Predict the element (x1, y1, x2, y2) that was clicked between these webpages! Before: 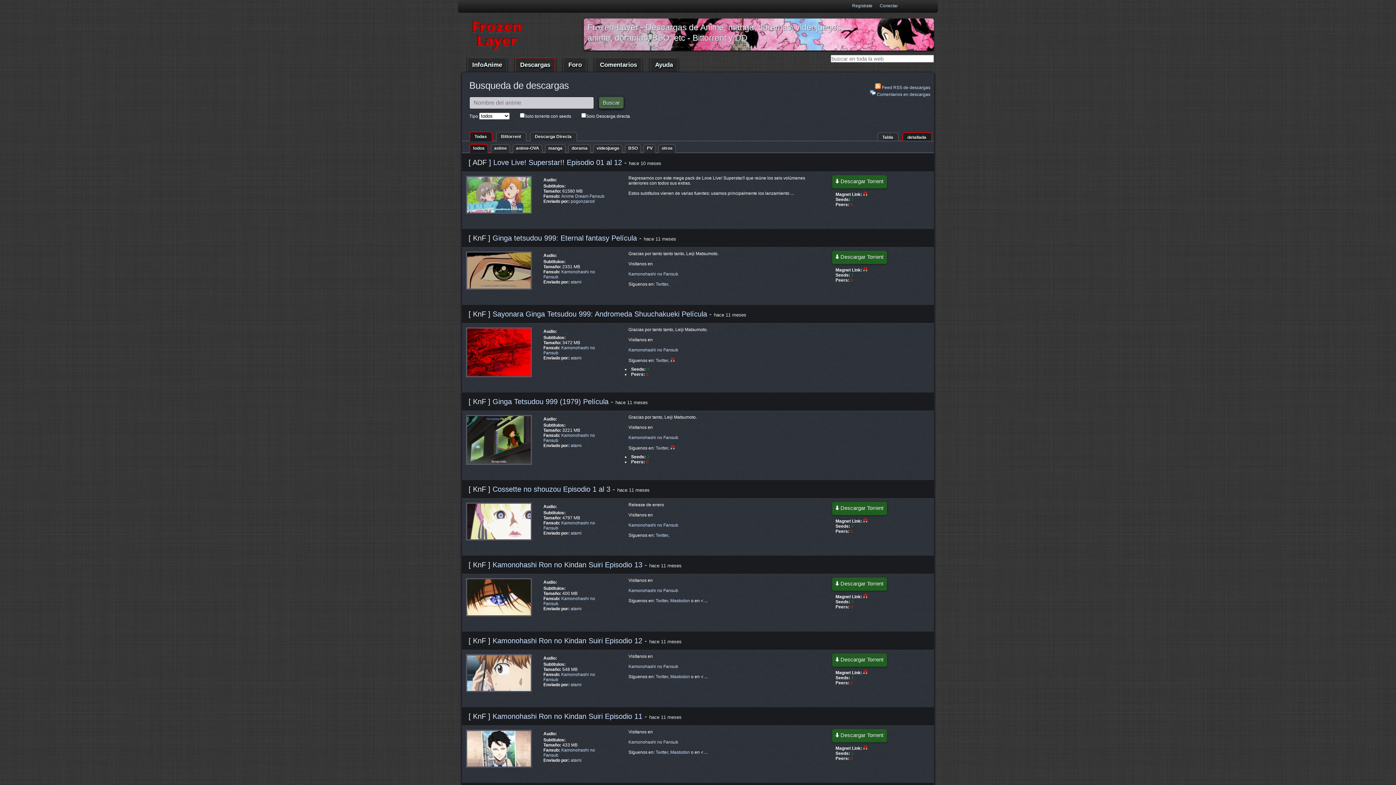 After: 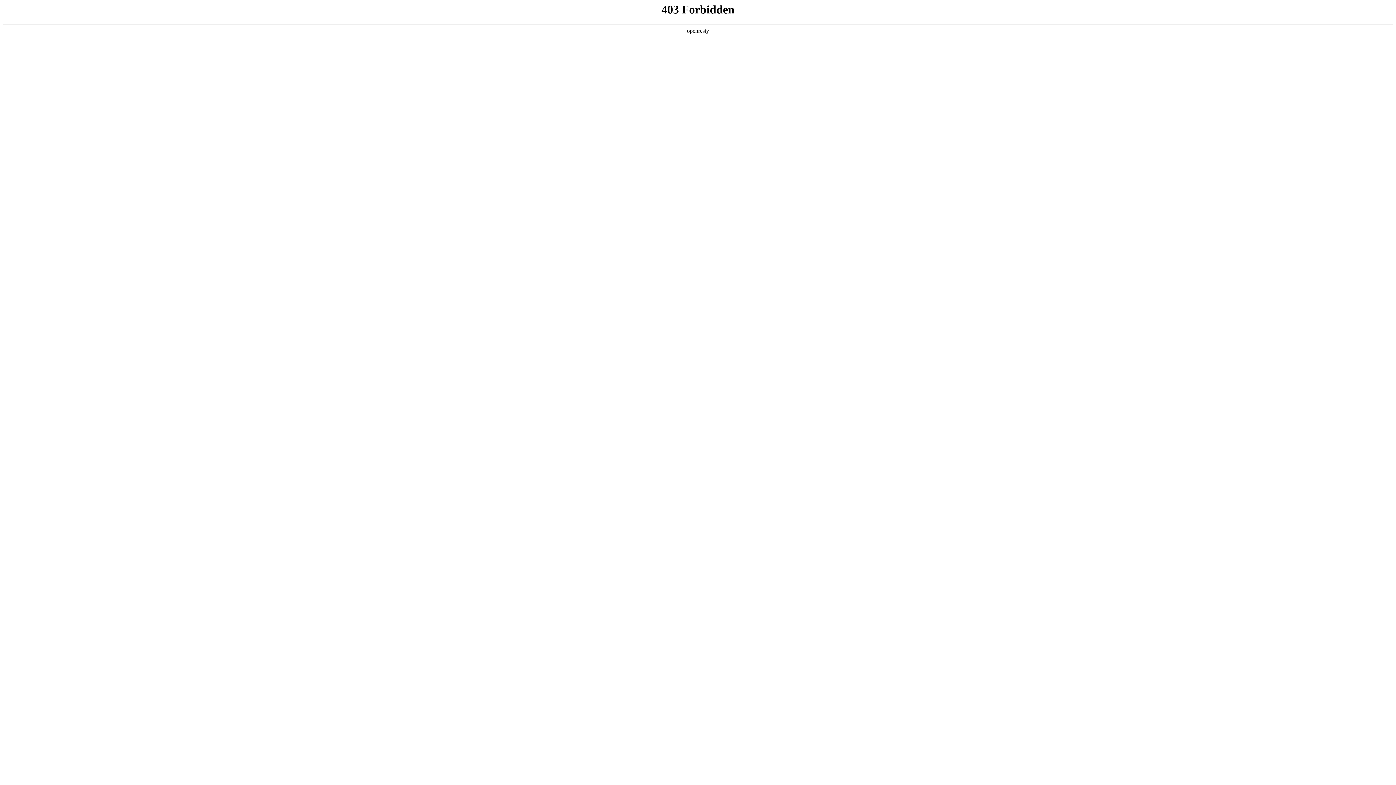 Action: label: Kamonohashi no Fansub bbox: (628, 435, 678, 440)